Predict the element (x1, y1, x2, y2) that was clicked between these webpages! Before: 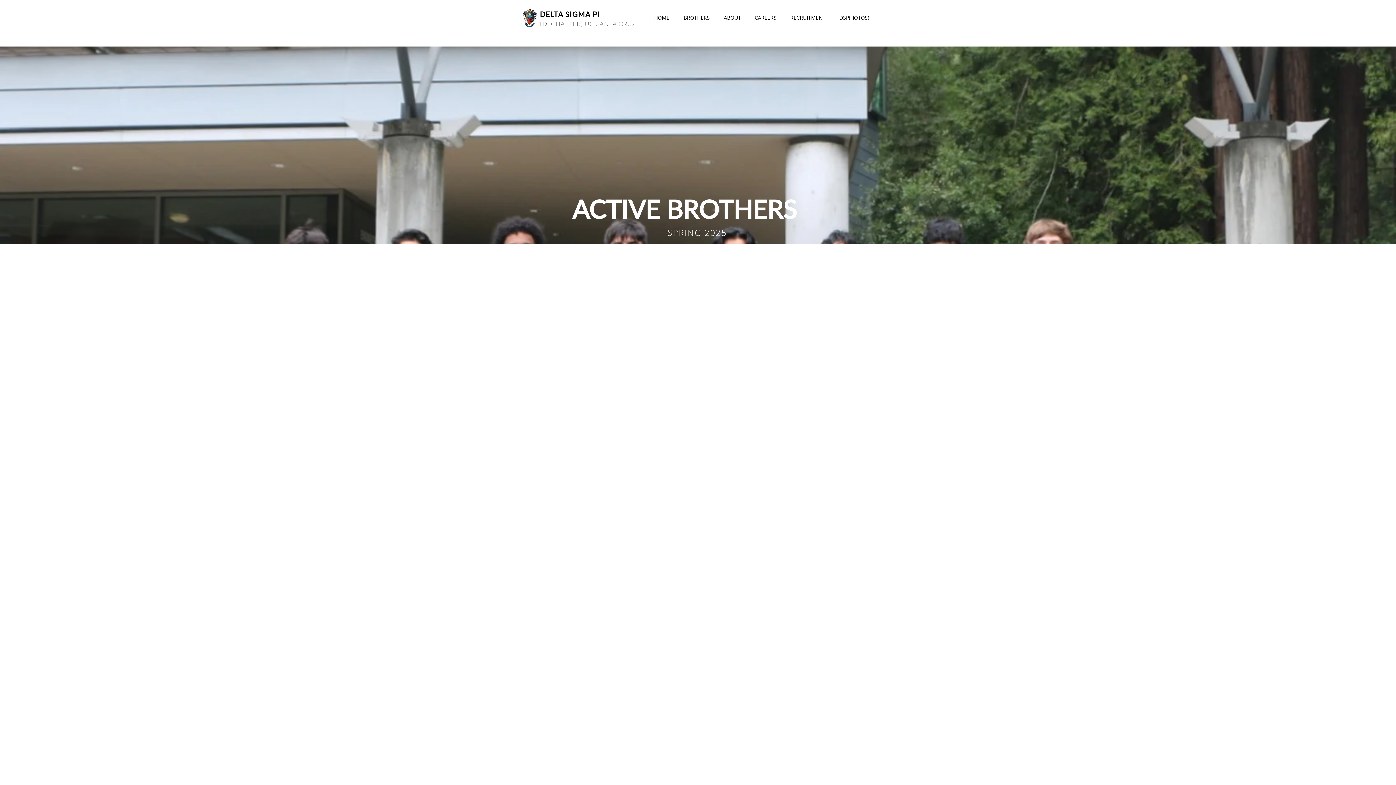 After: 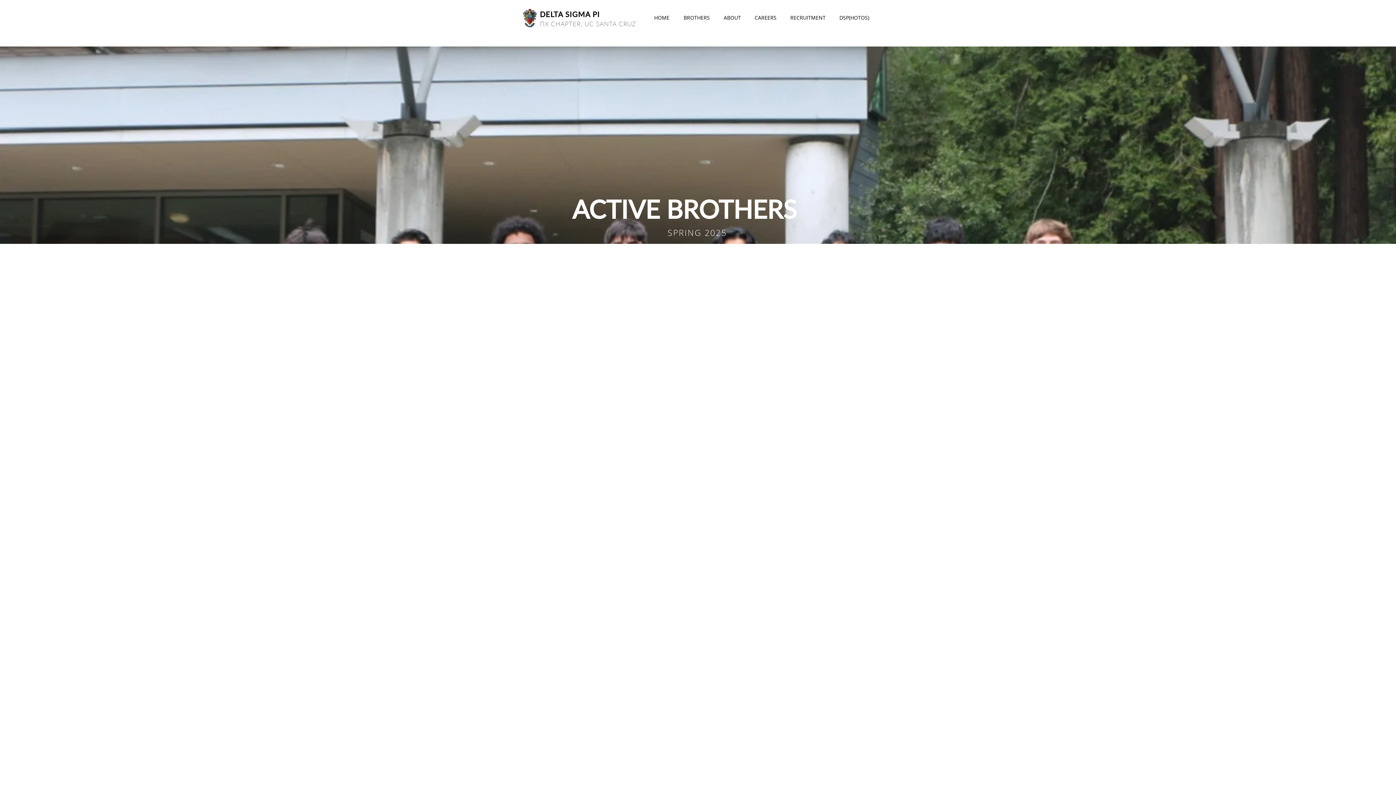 Action: bbox: (717, 13, 748, 22) label: ABOUT